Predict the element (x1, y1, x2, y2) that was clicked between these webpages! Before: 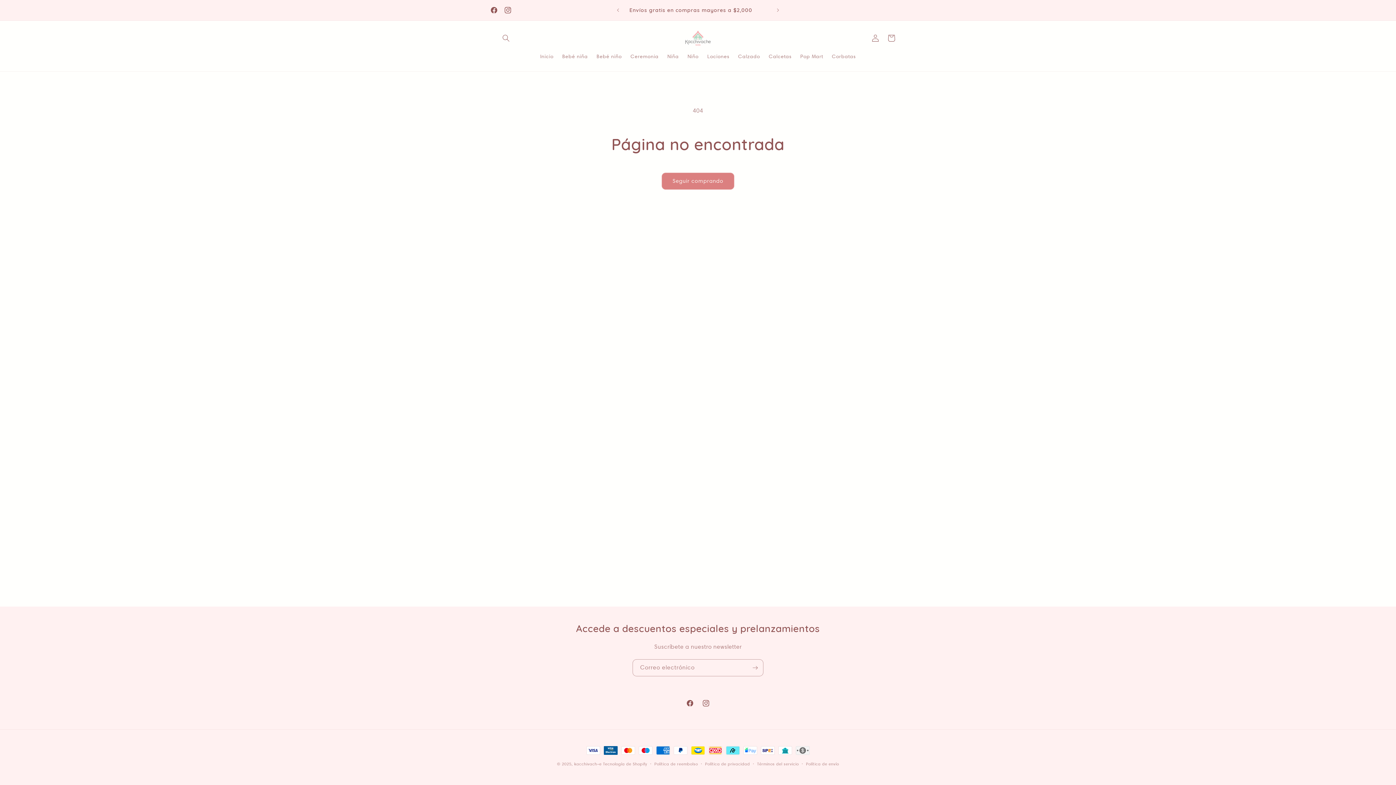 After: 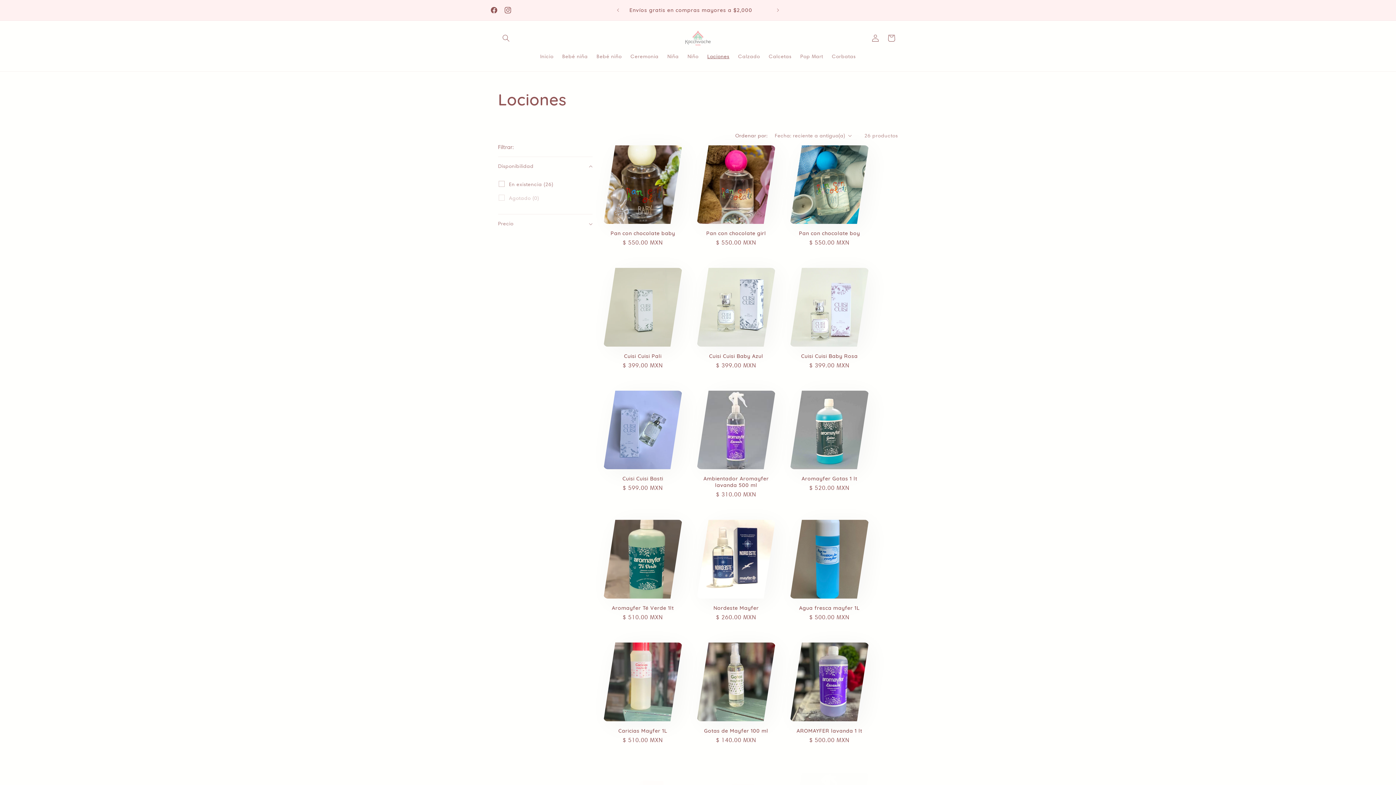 Action: label: Lociones bbox: (703, 48, 733, 63)